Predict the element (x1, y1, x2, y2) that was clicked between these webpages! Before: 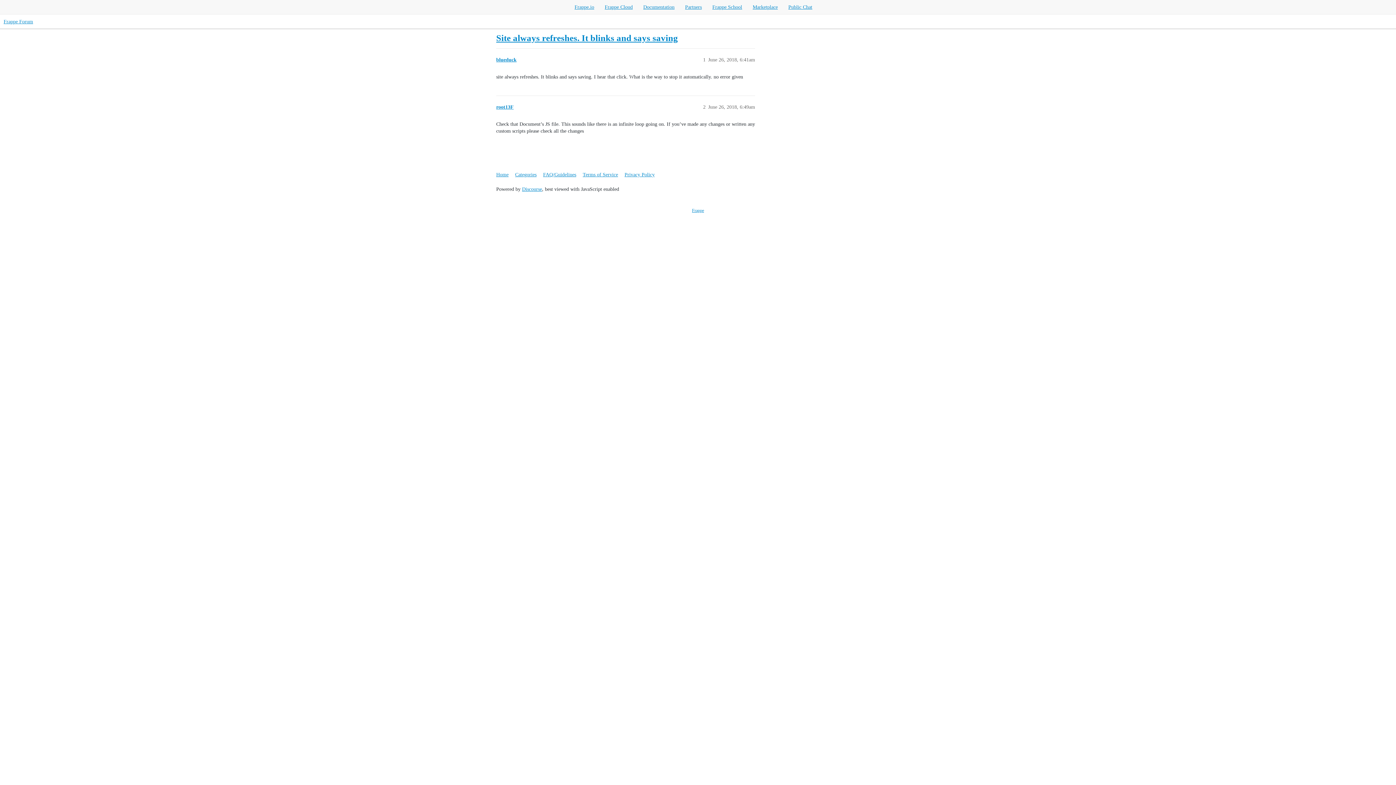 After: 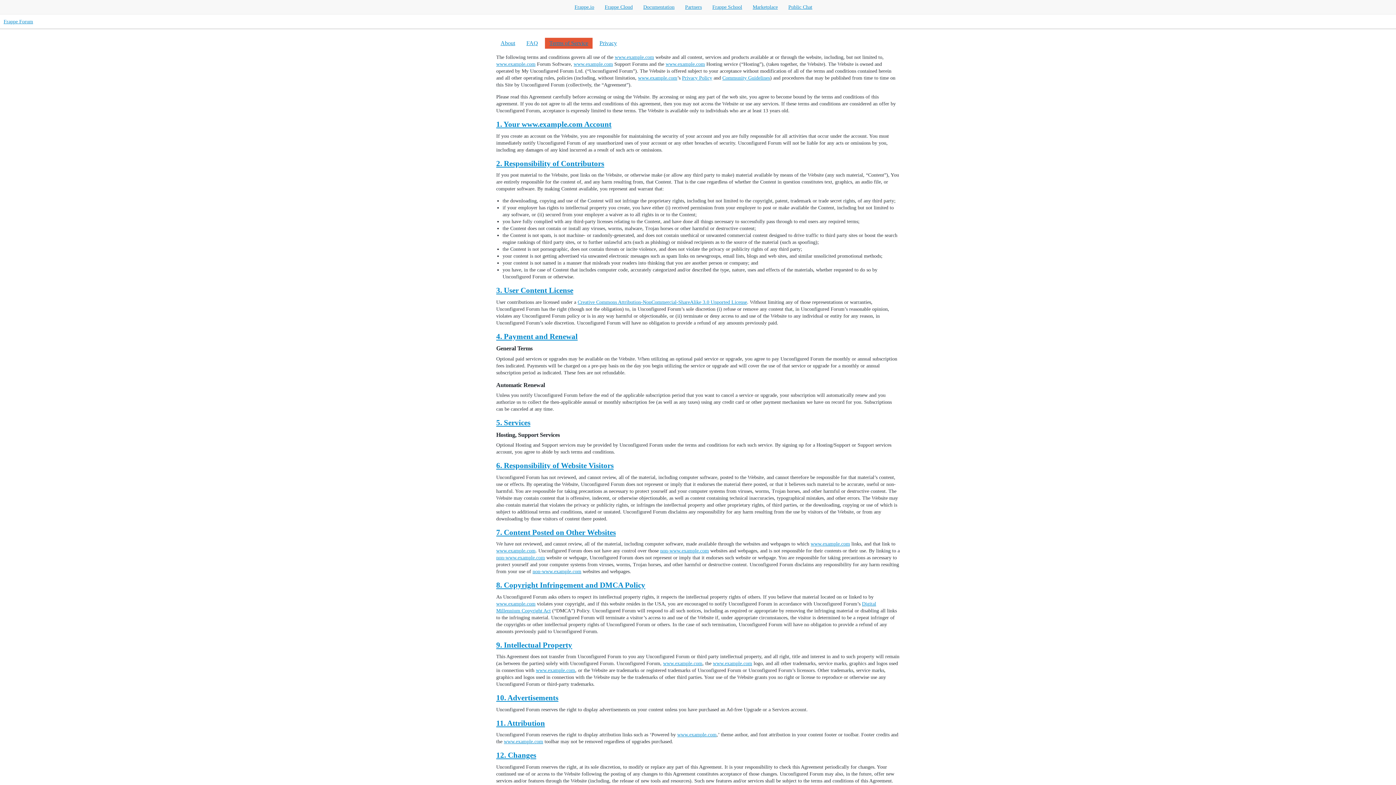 Action: bbox: (582, 168, 623, 180) label: Terms of Service